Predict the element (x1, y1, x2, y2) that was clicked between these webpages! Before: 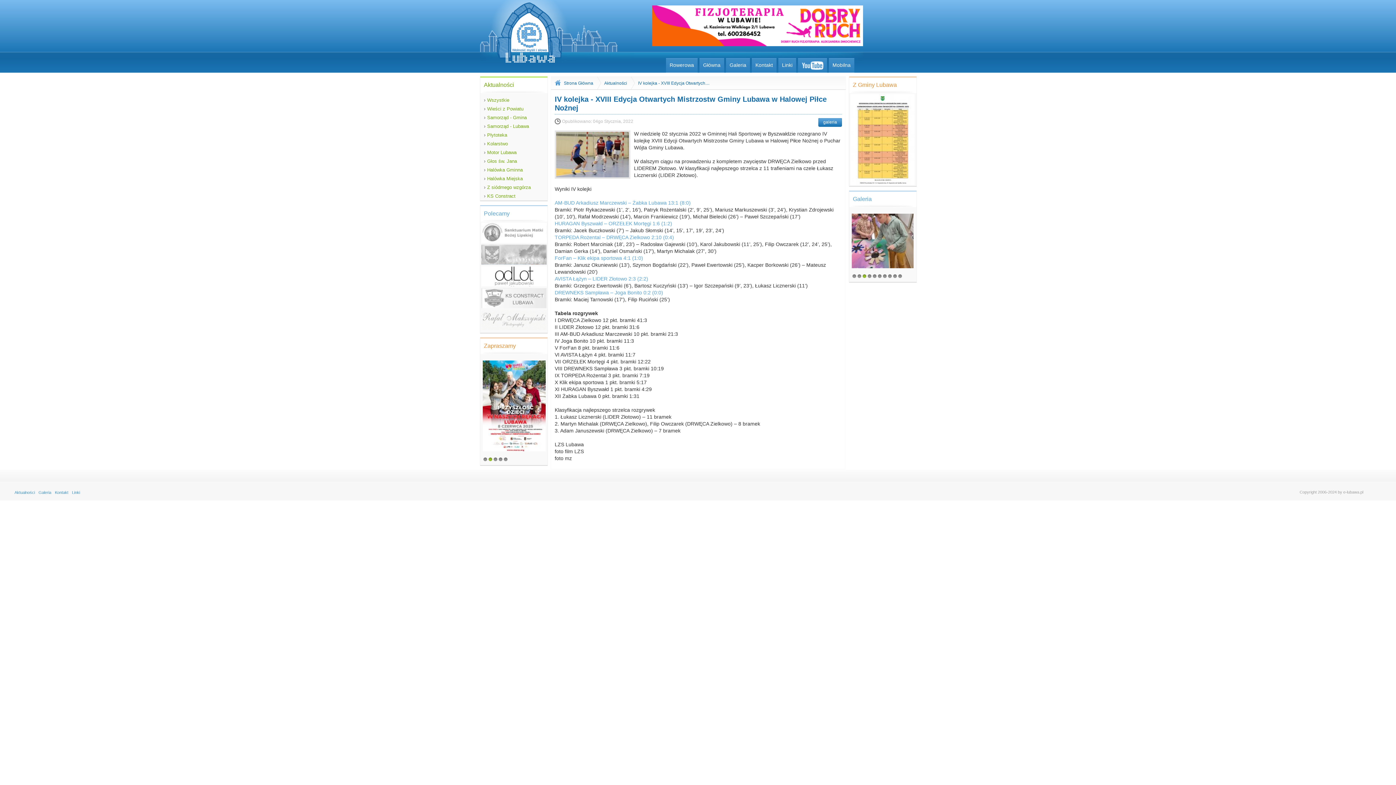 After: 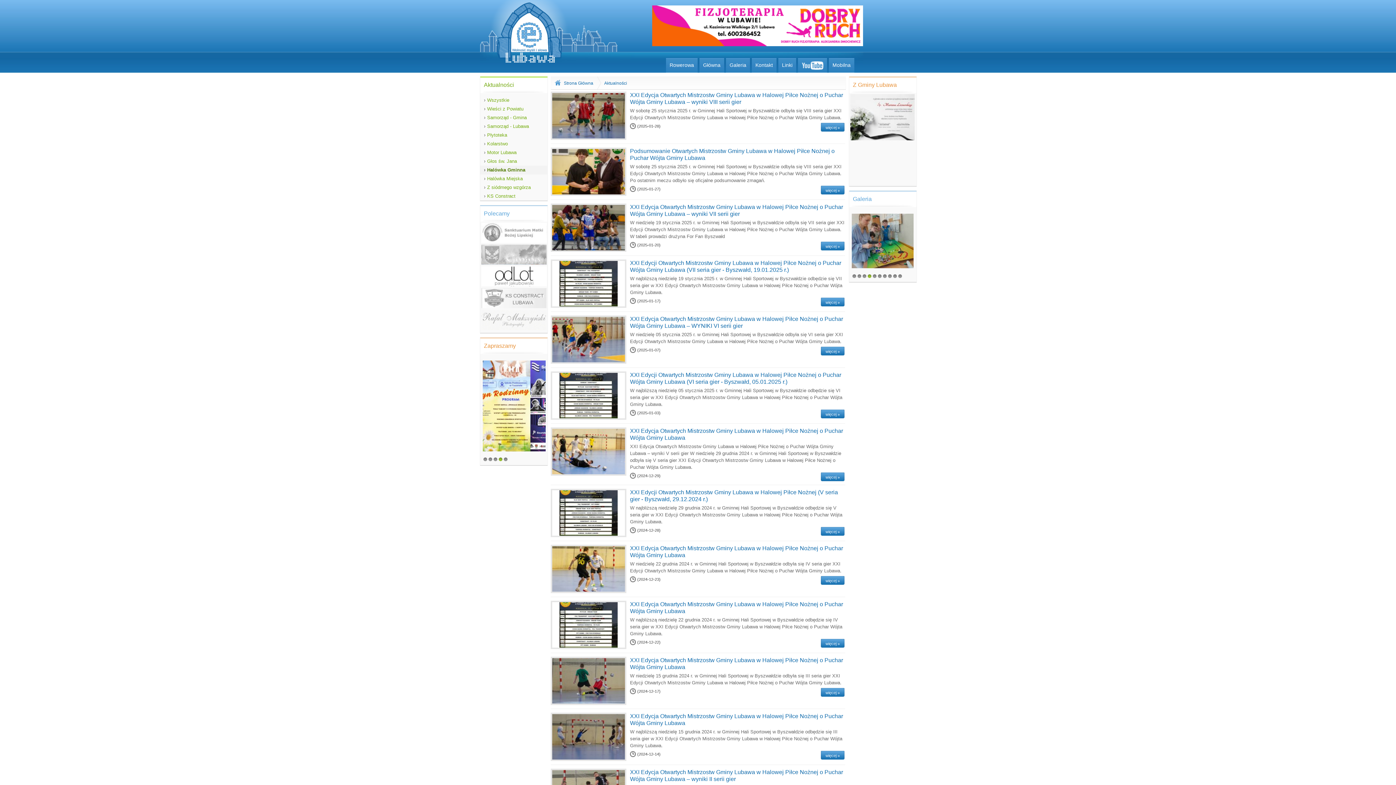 Action: label: › Halówka Gminna bbox: (480, 165, 548, 174)